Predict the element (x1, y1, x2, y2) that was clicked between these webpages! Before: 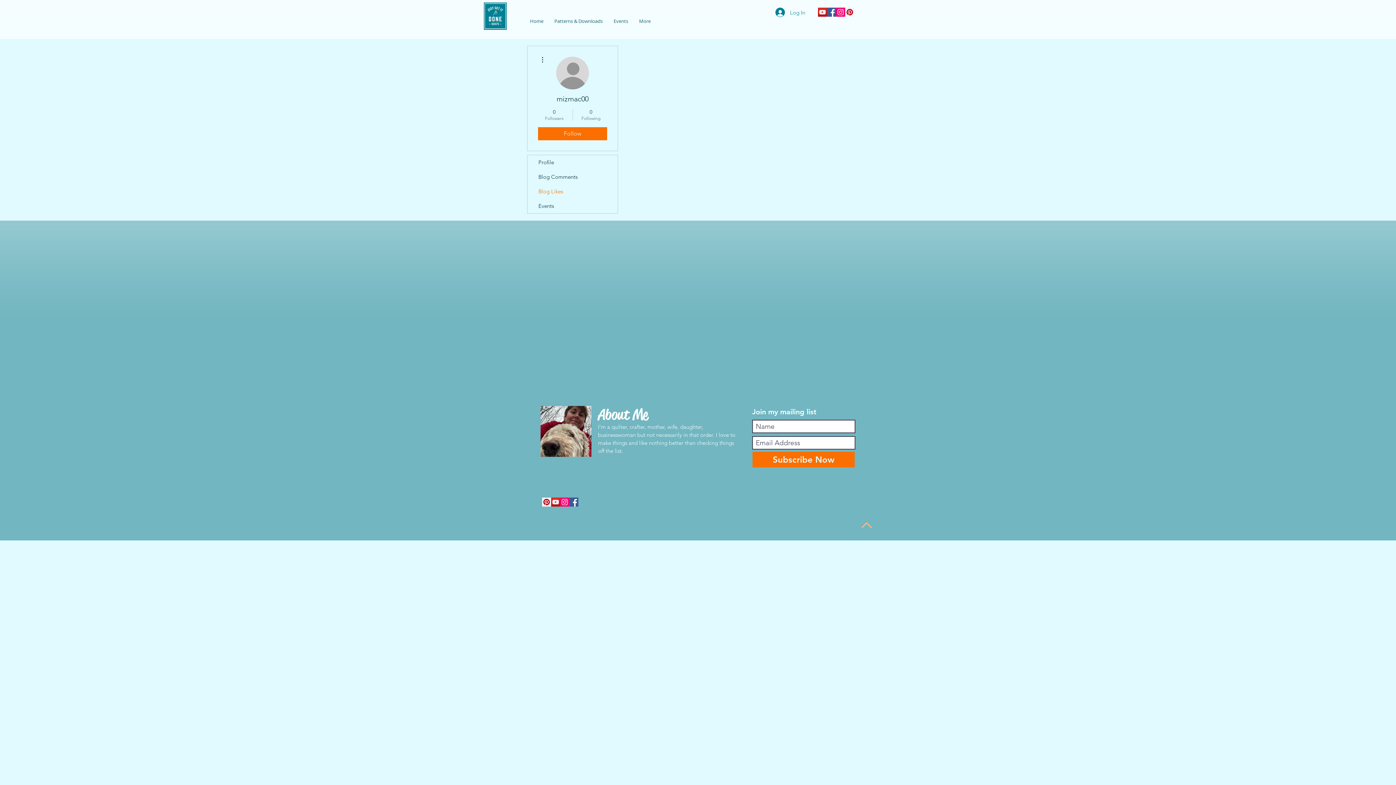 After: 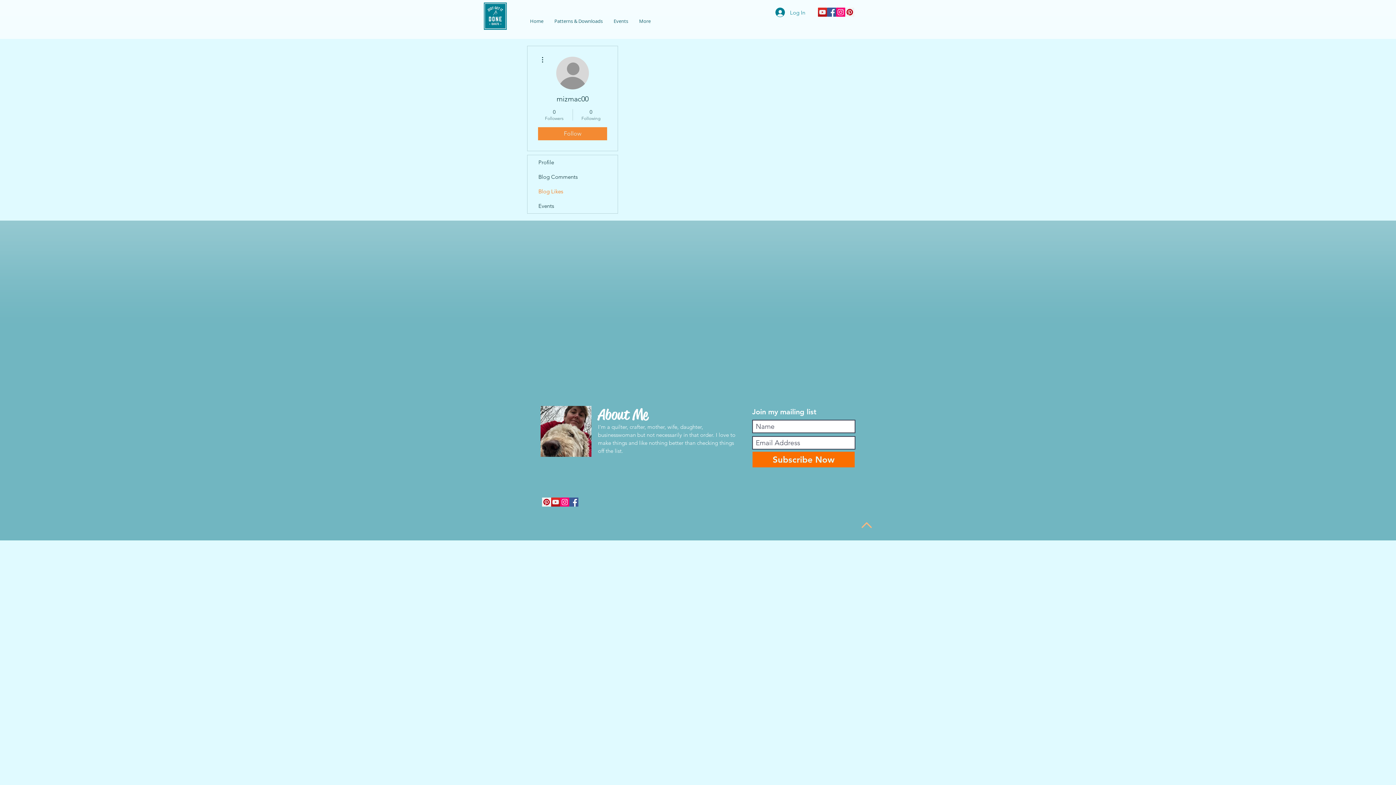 Action: label: Follow bbox: (538, 127, 607, 140)